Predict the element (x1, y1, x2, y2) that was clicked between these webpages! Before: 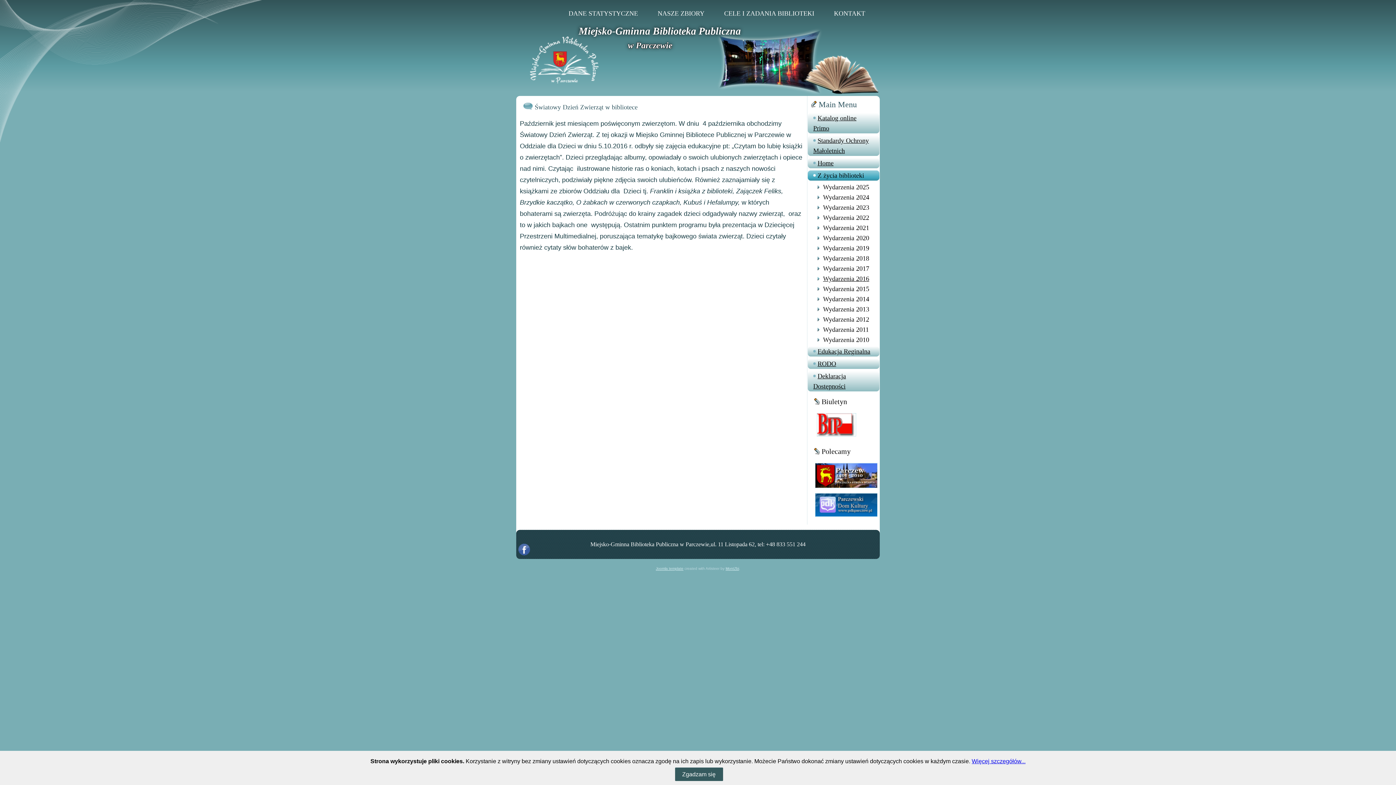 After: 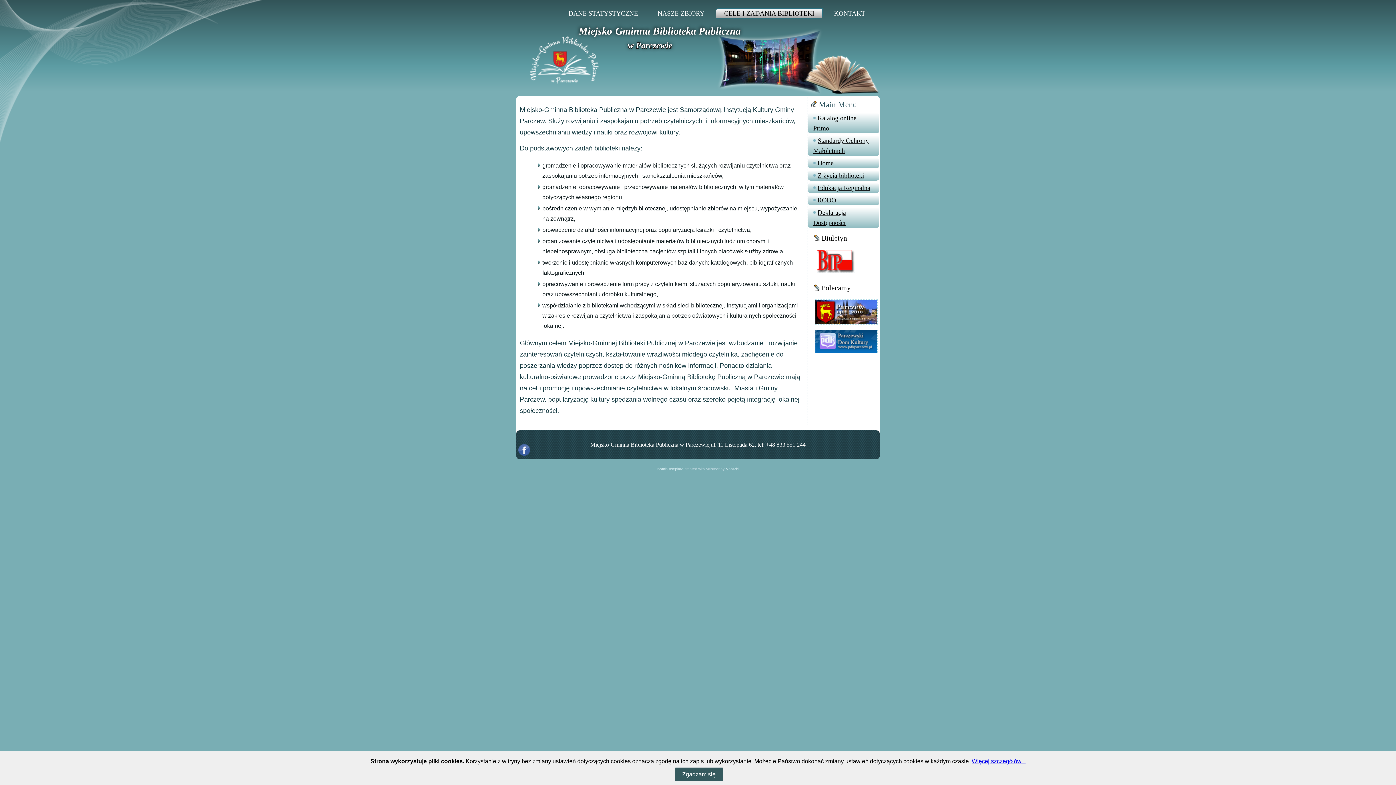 Action: label: CELE I ZADANIA BIBLIOTEKI bbox: (716, 8, 822, 18)